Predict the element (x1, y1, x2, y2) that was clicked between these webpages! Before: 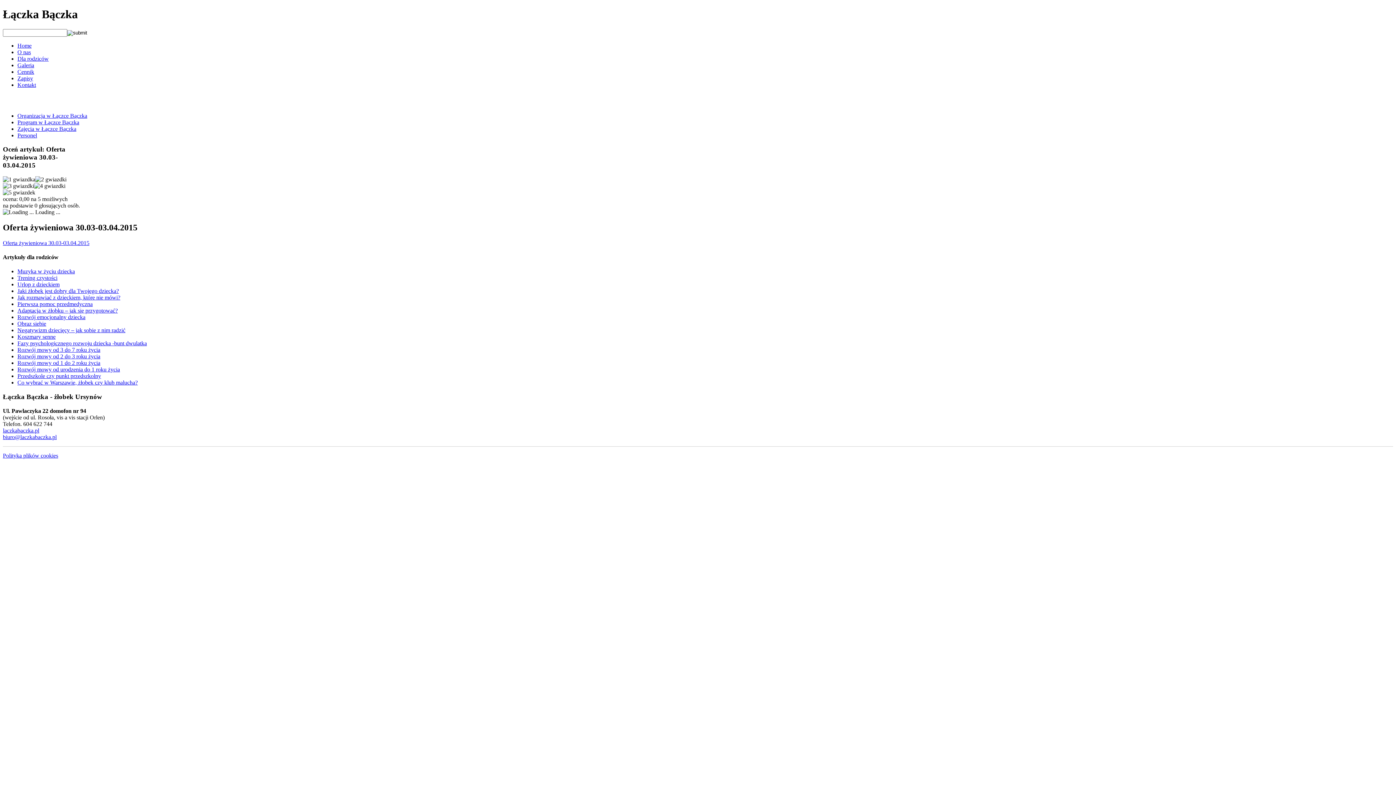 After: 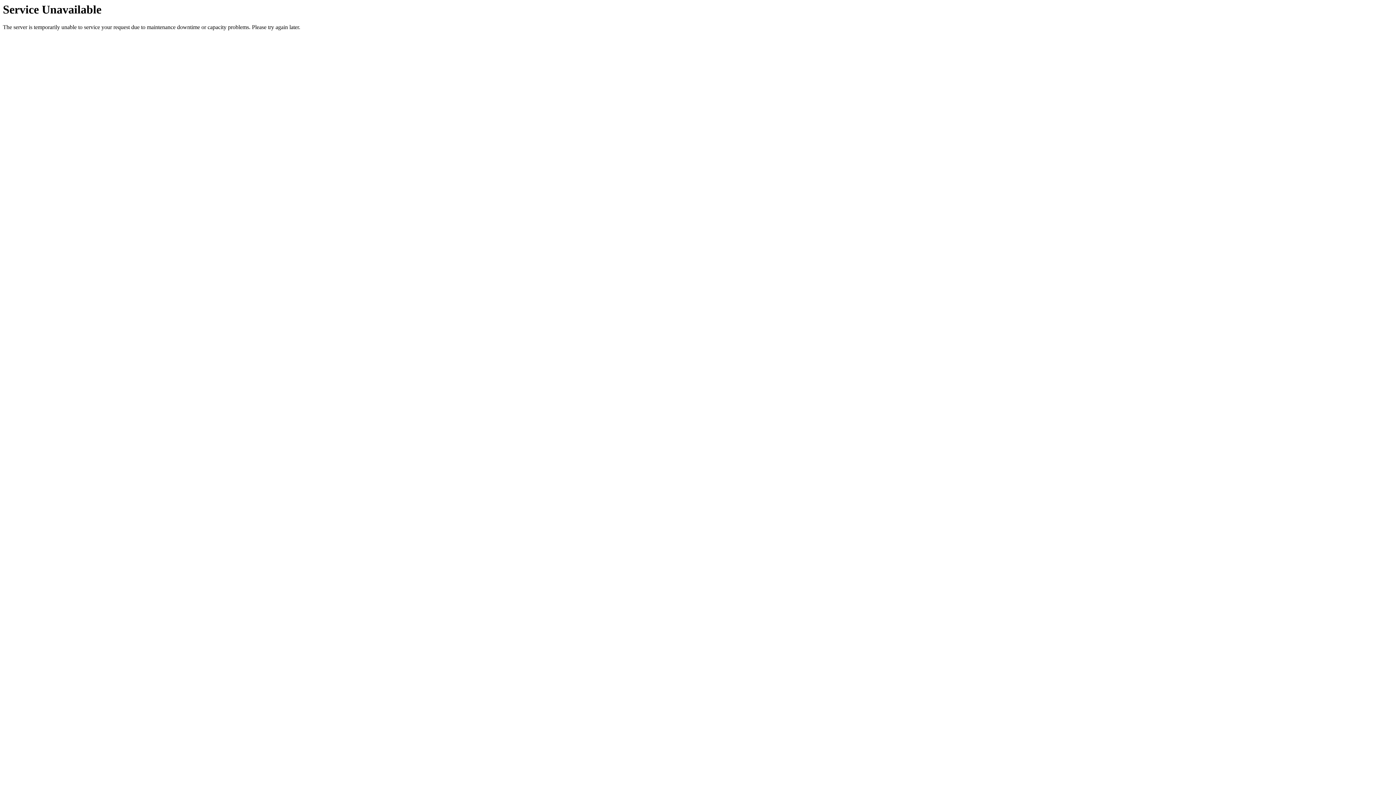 Action: bbox: (17, 49, 30, 55) label: O nas